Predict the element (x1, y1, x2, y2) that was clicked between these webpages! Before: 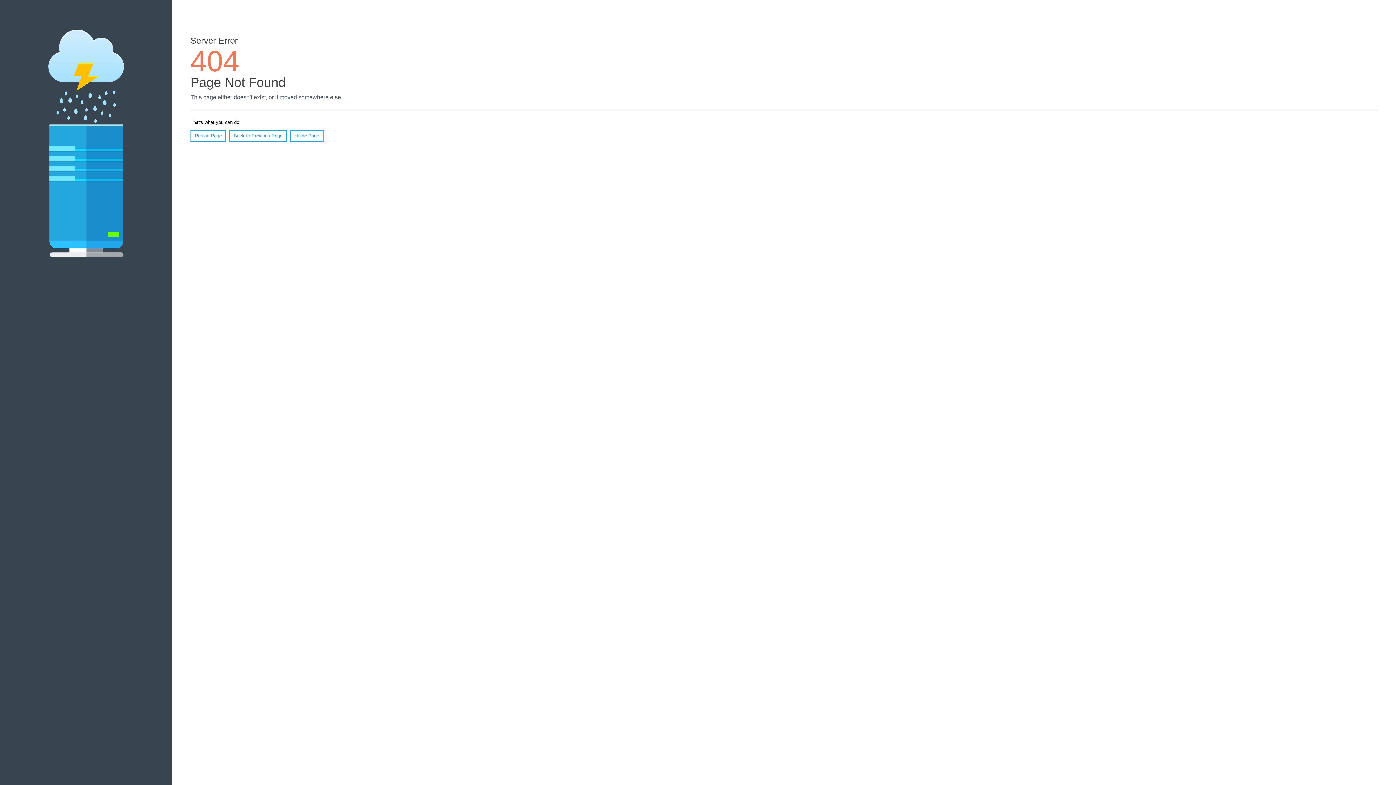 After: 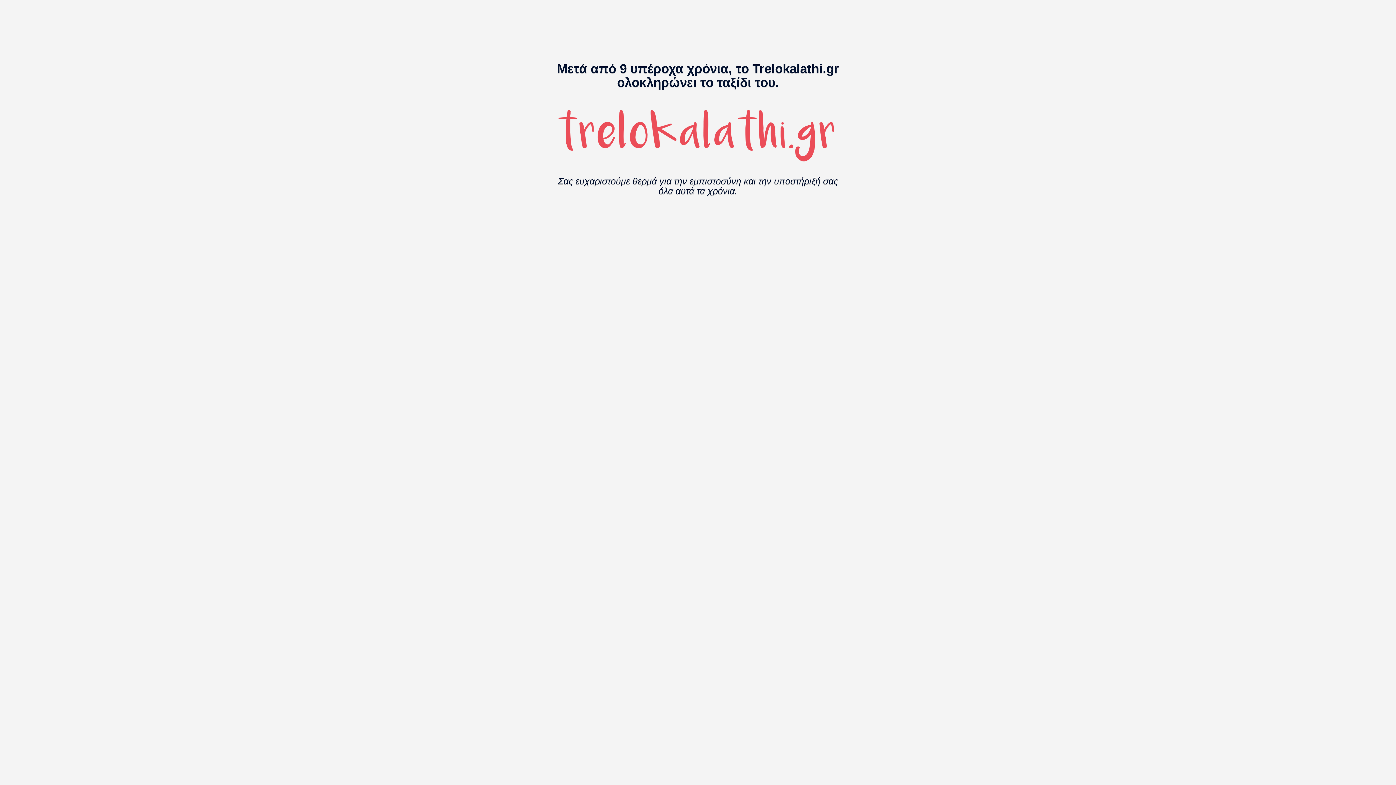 Action: bbox: (290, 130, 323, 141) label: Home Page